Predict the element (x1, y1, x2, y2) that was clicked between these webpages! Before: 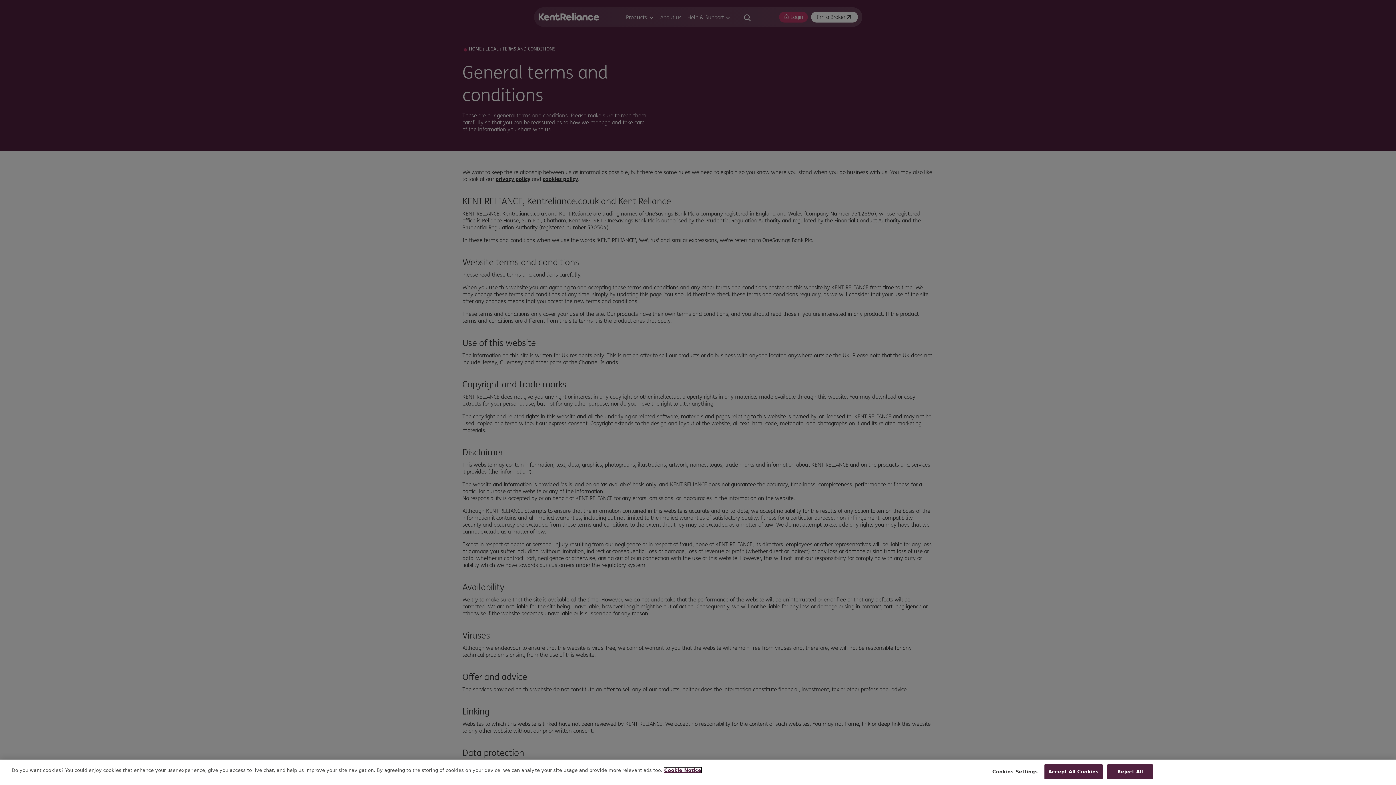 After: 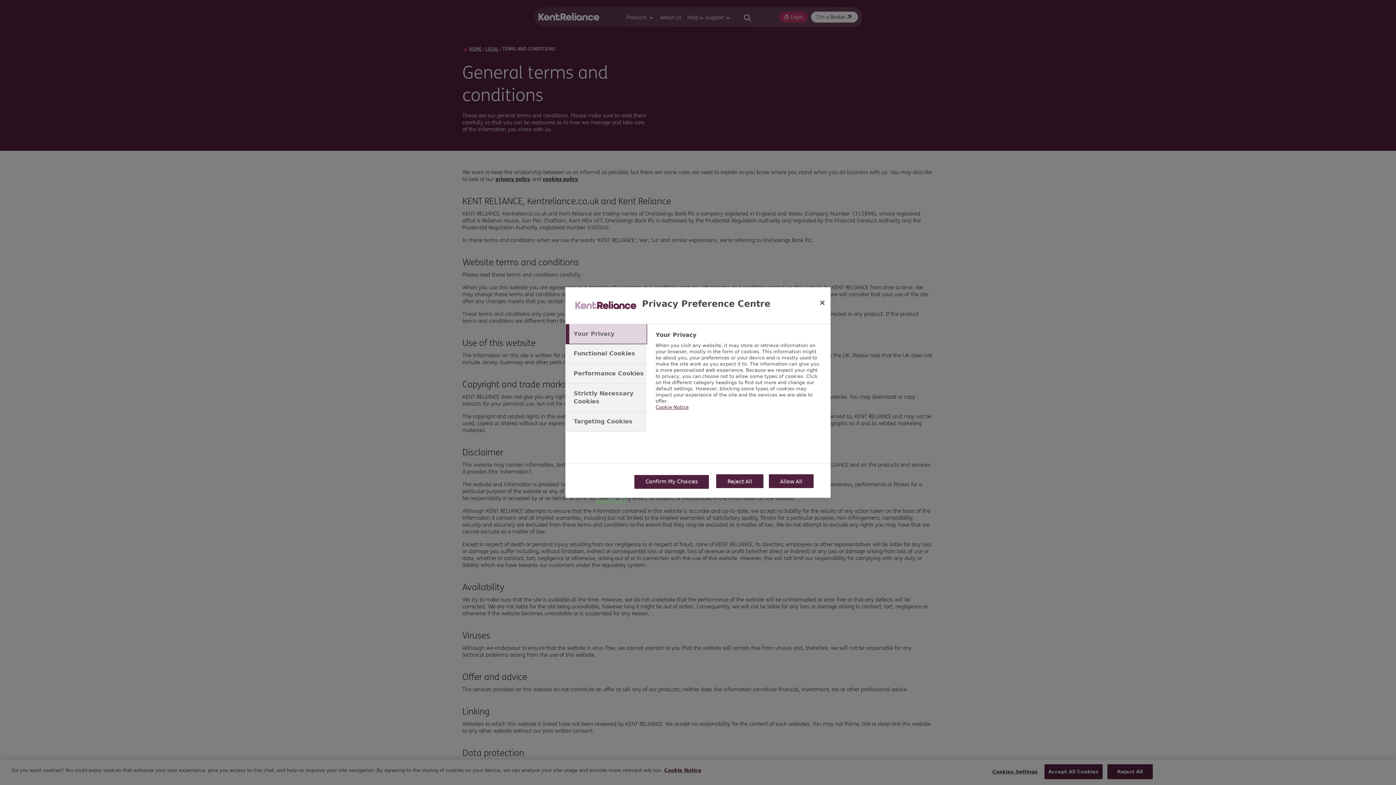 Action: bbox: (992, 765, 1038, 779) label: Cookies Settings